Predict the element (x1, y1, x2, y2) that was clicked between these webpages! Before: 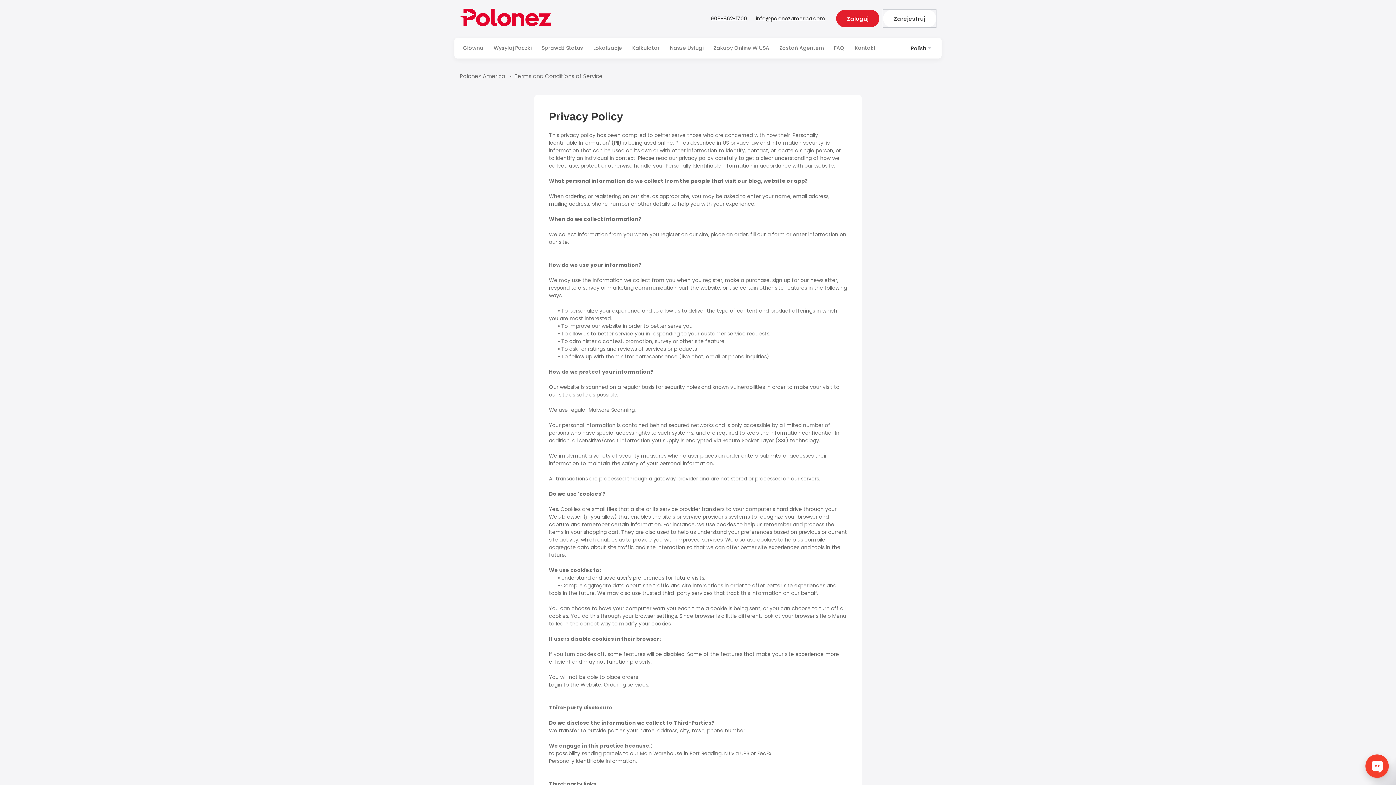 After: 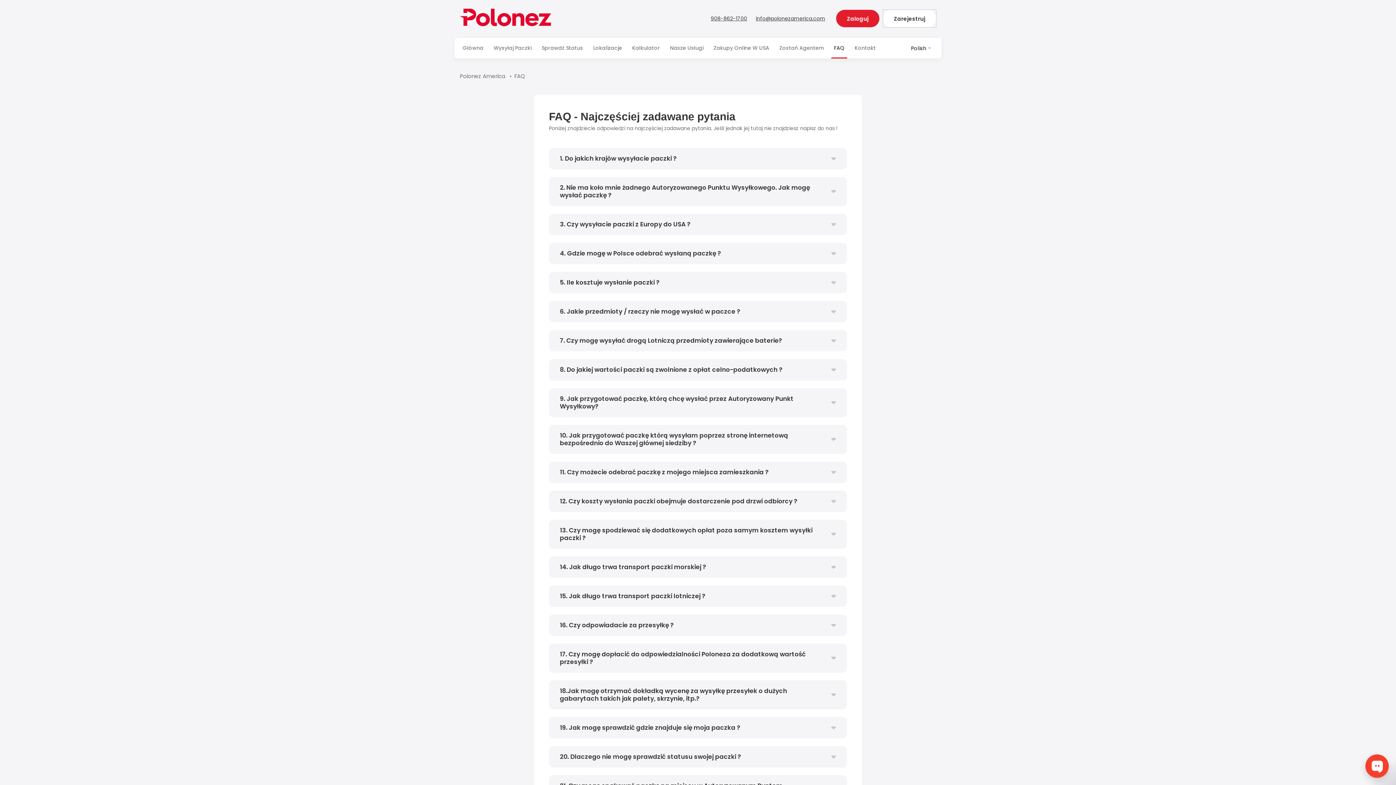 Action: label: FAQ bbox: (831, 37, 847, 58)